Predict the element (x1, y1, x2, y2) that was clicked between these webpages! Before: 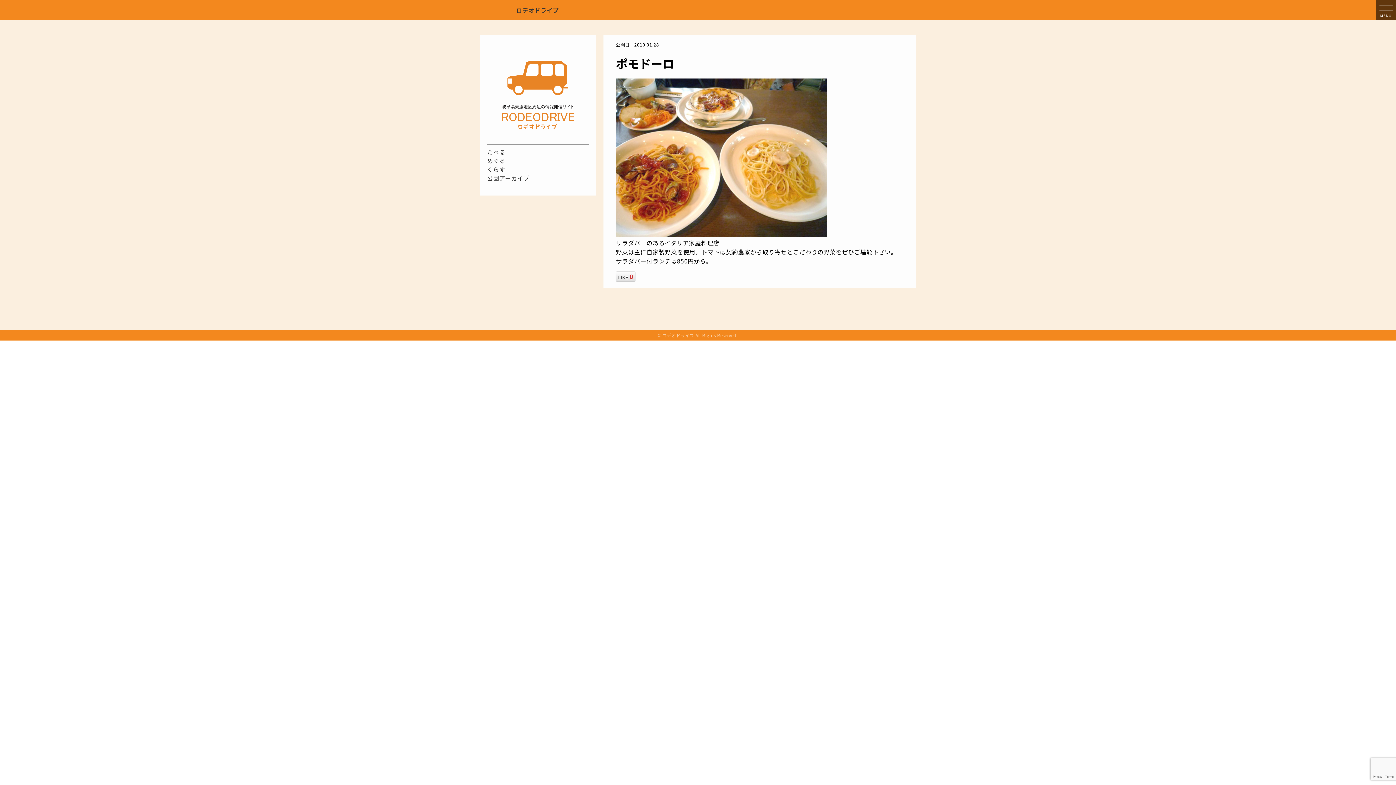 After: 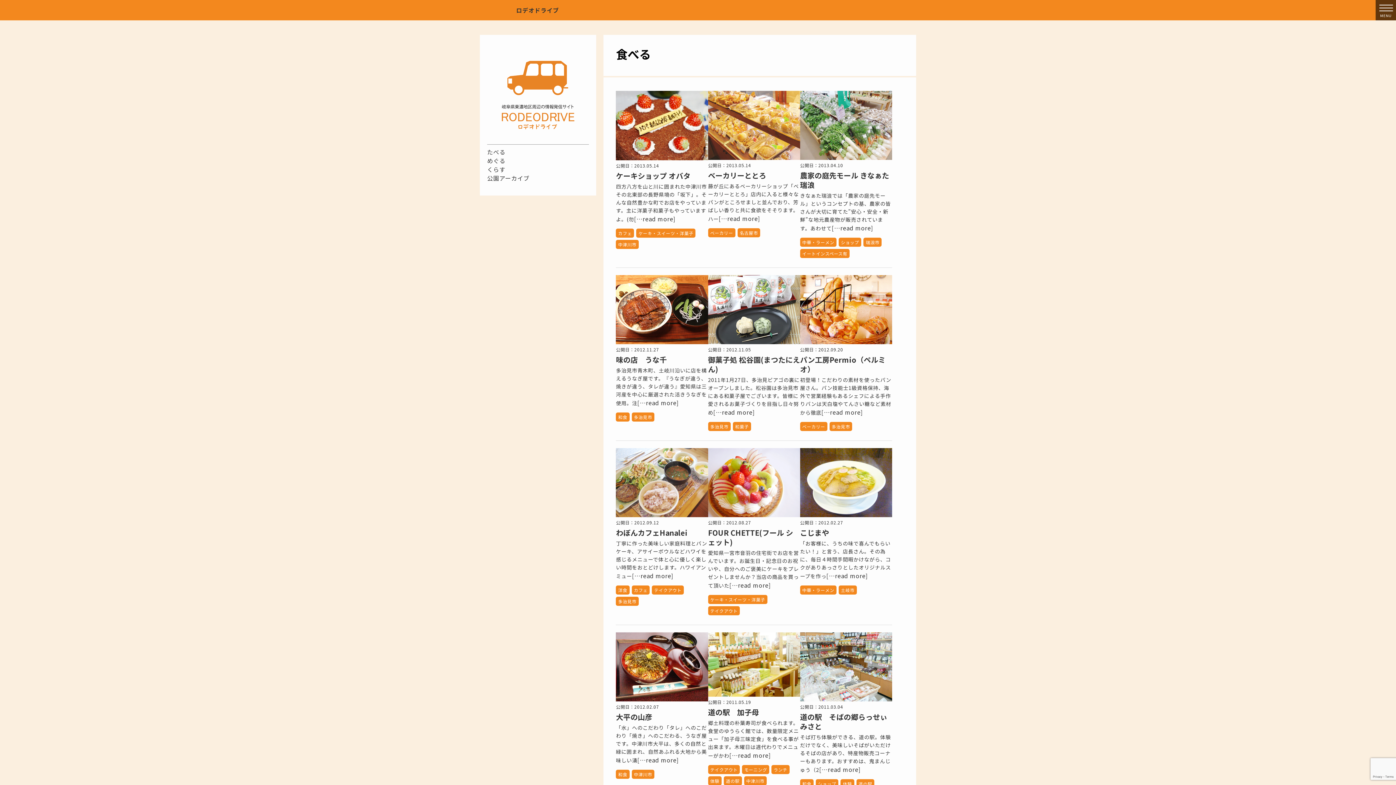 Action: label: たべる bbox: (487, 147, 505, 156)